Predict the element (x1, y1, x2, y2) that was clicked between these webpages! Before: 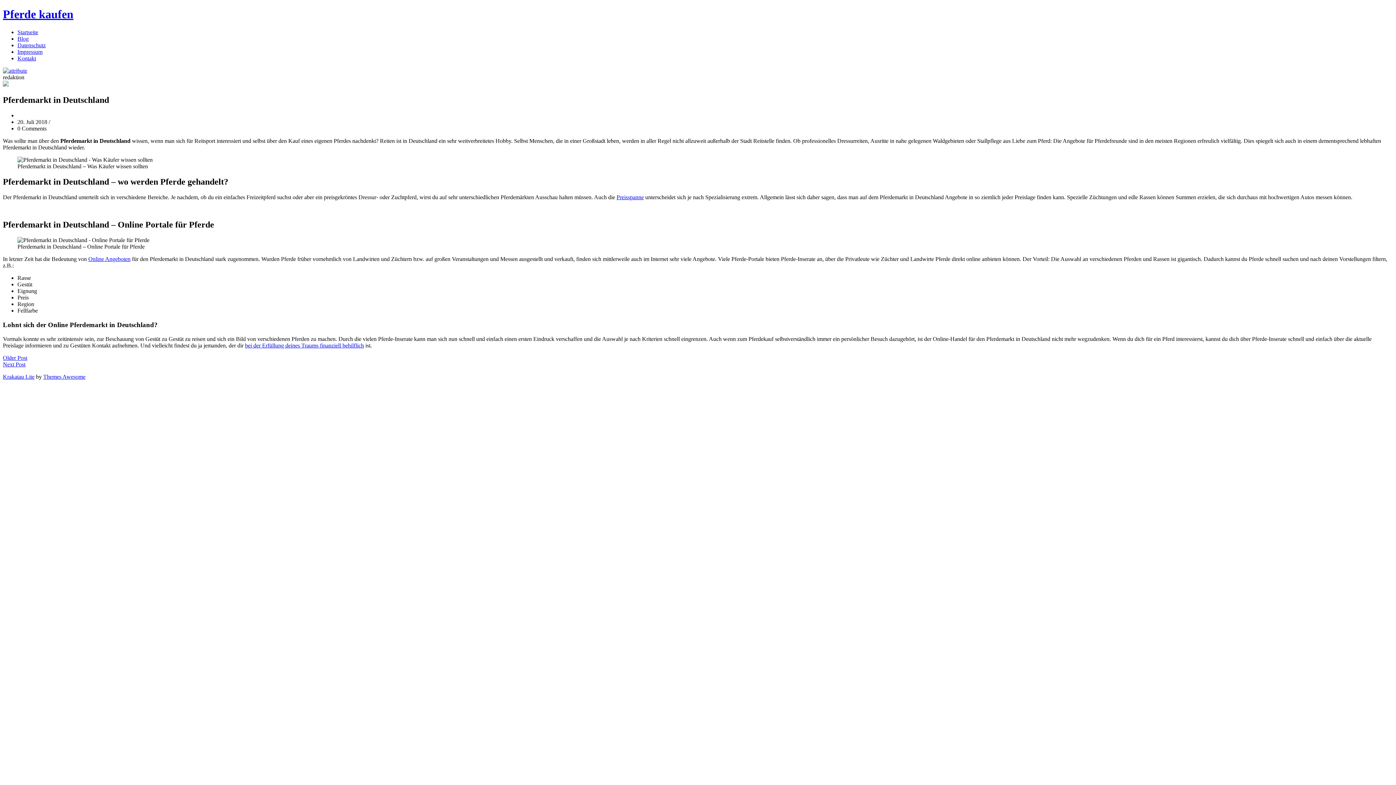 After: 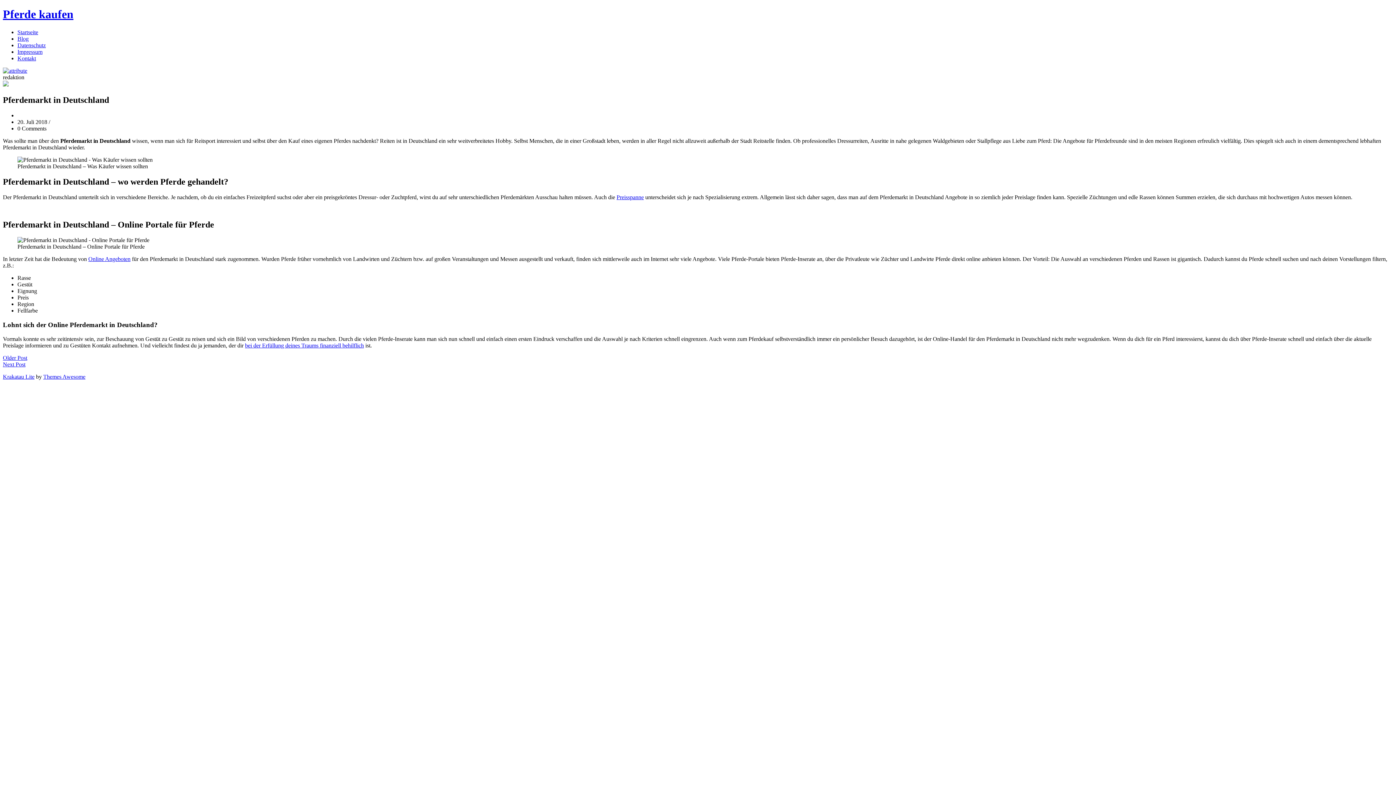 Action: label: Preisspanne bbox: (616, 194, 644, 200)